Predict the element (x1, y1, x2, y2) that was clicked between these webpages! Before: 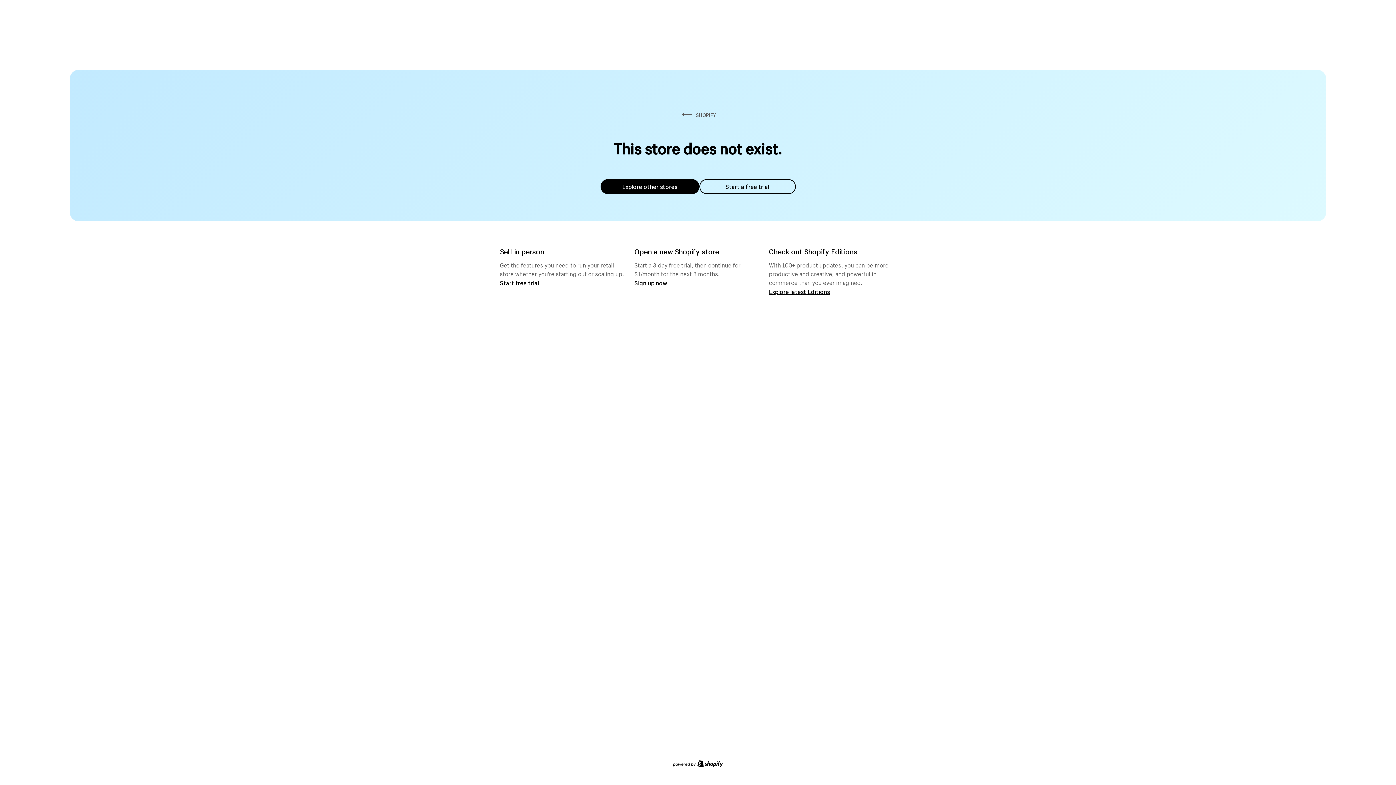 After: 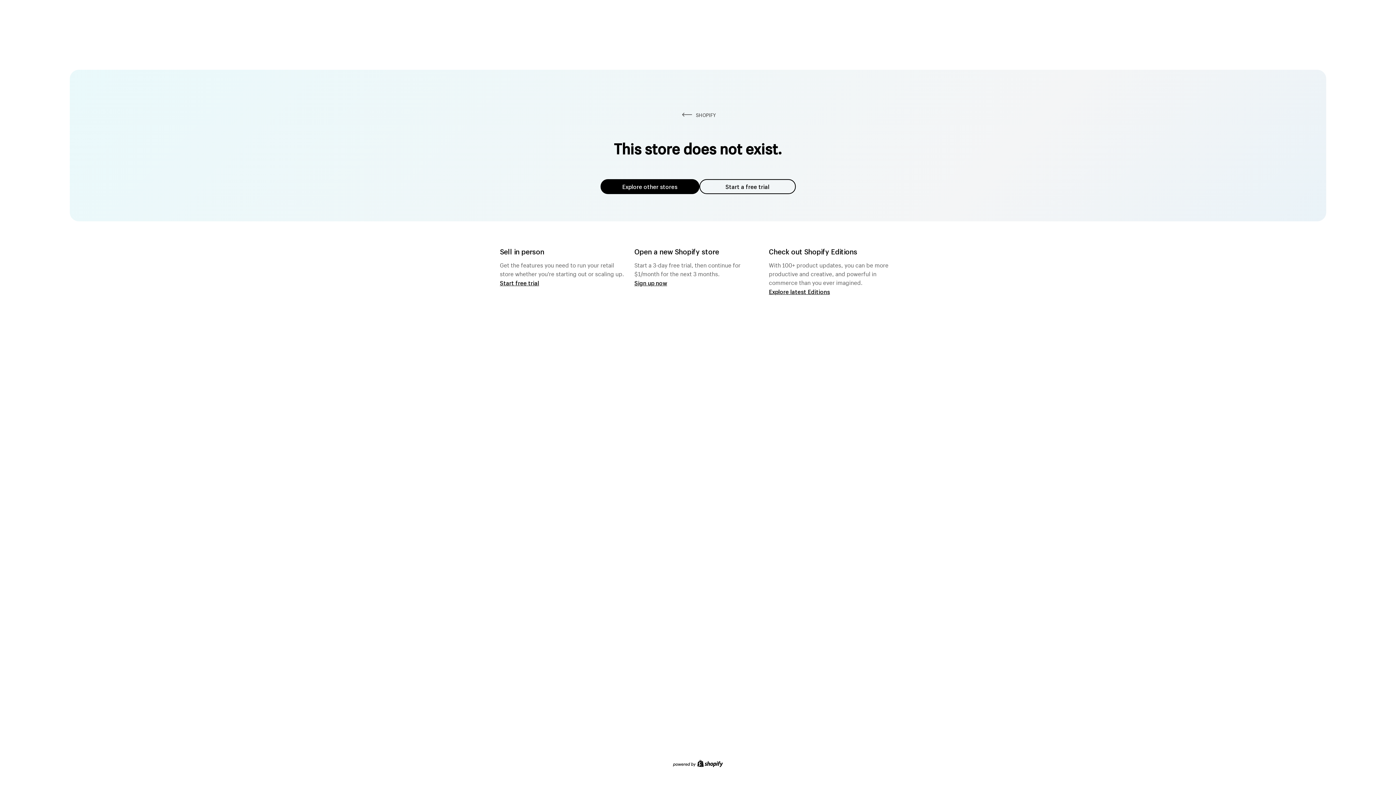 Action: label: Explore other stores bbox: (600, 179, 699, 194)